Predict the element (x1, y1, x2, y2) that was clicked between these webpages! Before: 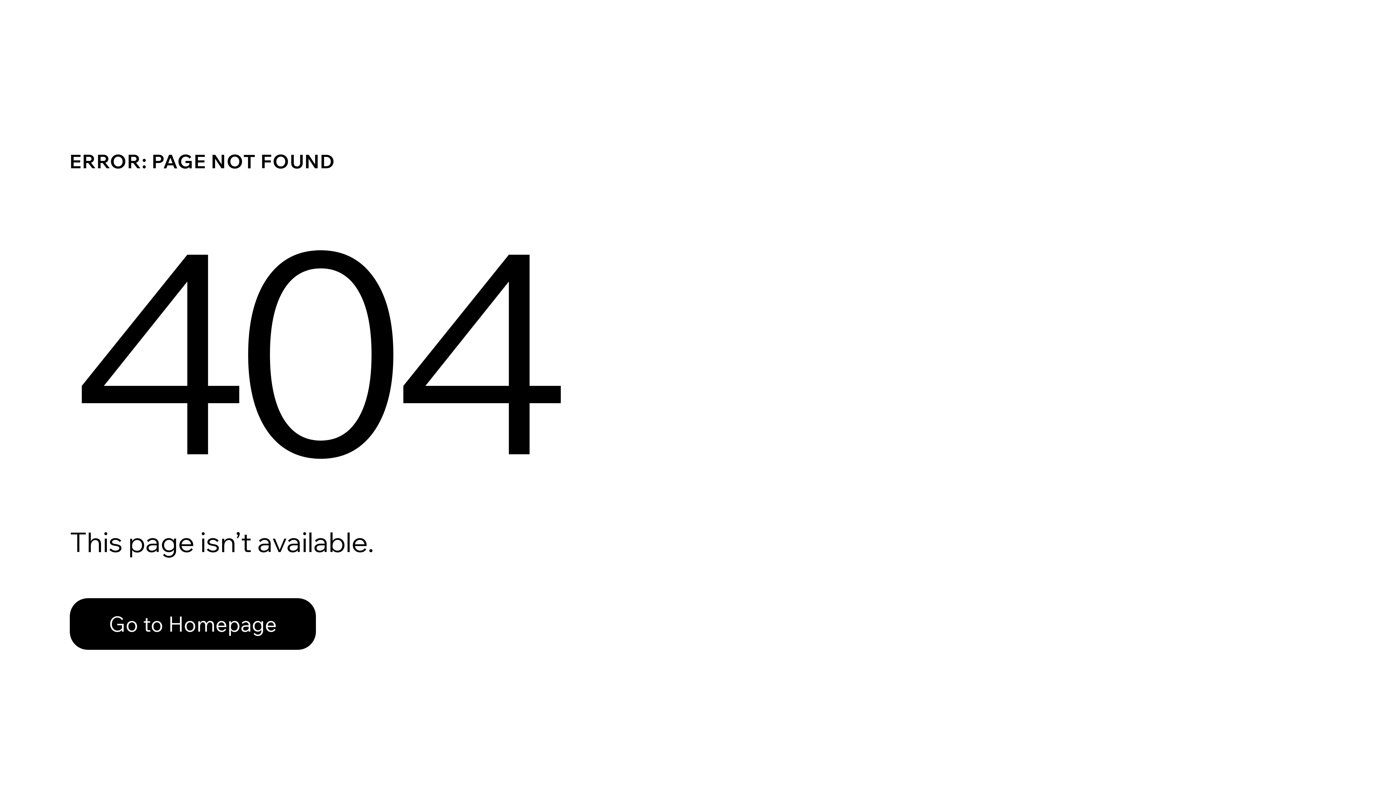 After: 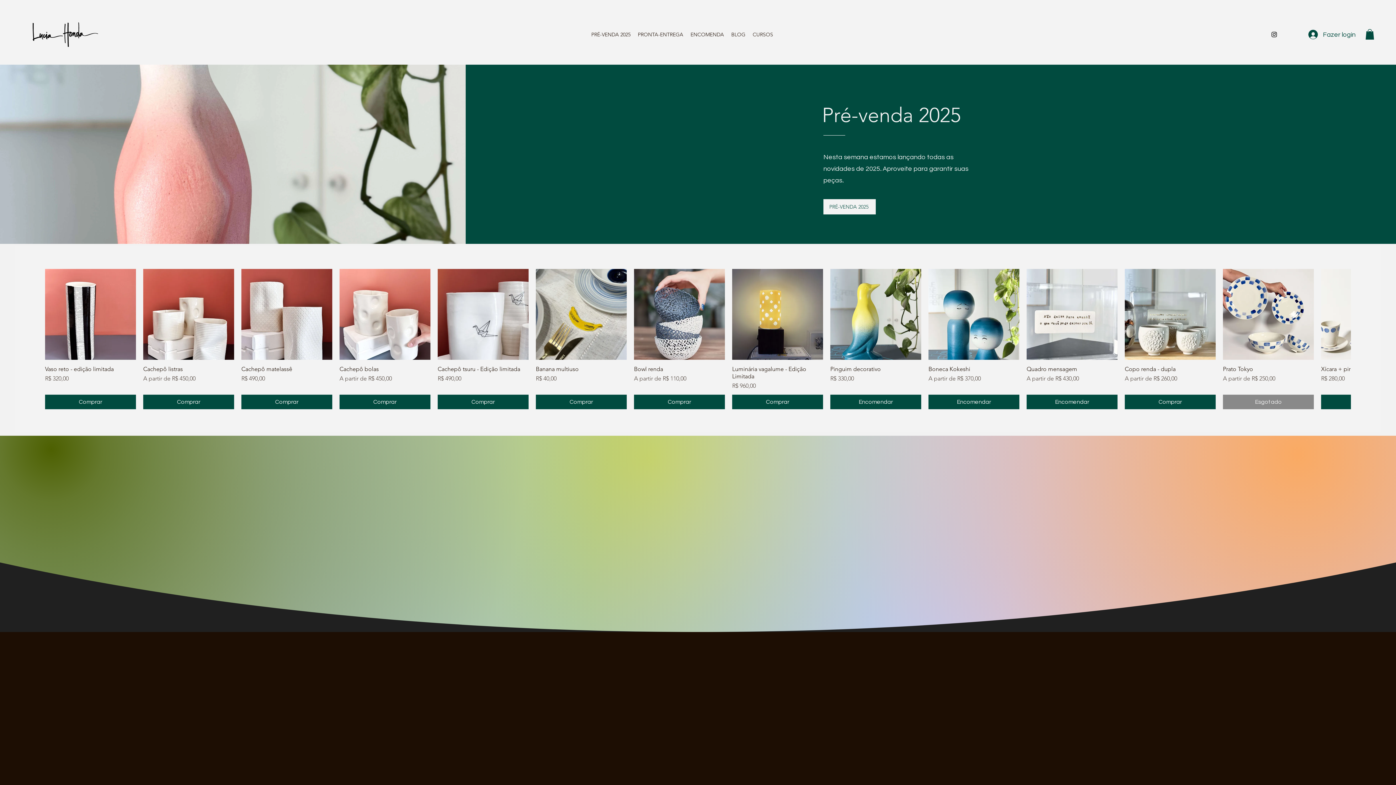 Action: bbox: (69, 598, 316, 650) label: Go to Homepage